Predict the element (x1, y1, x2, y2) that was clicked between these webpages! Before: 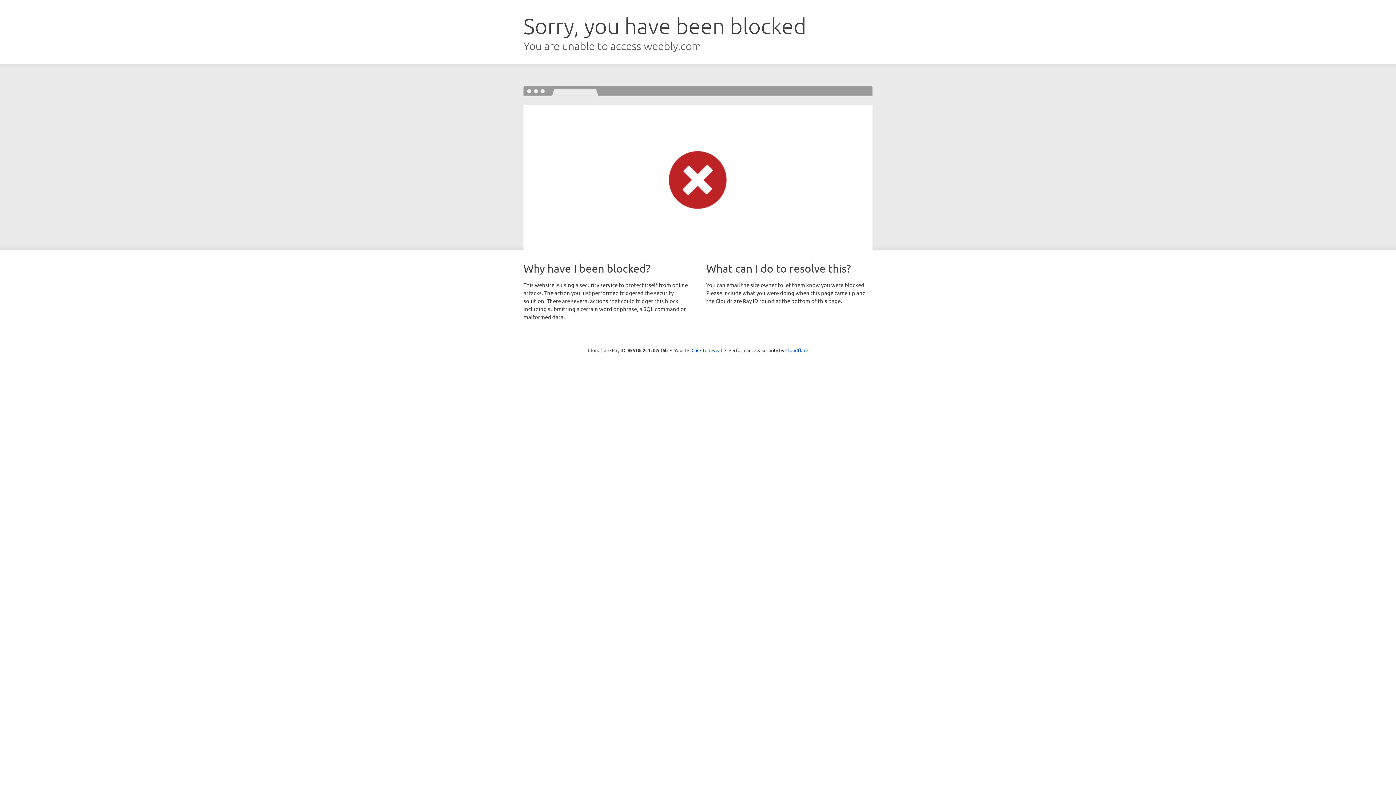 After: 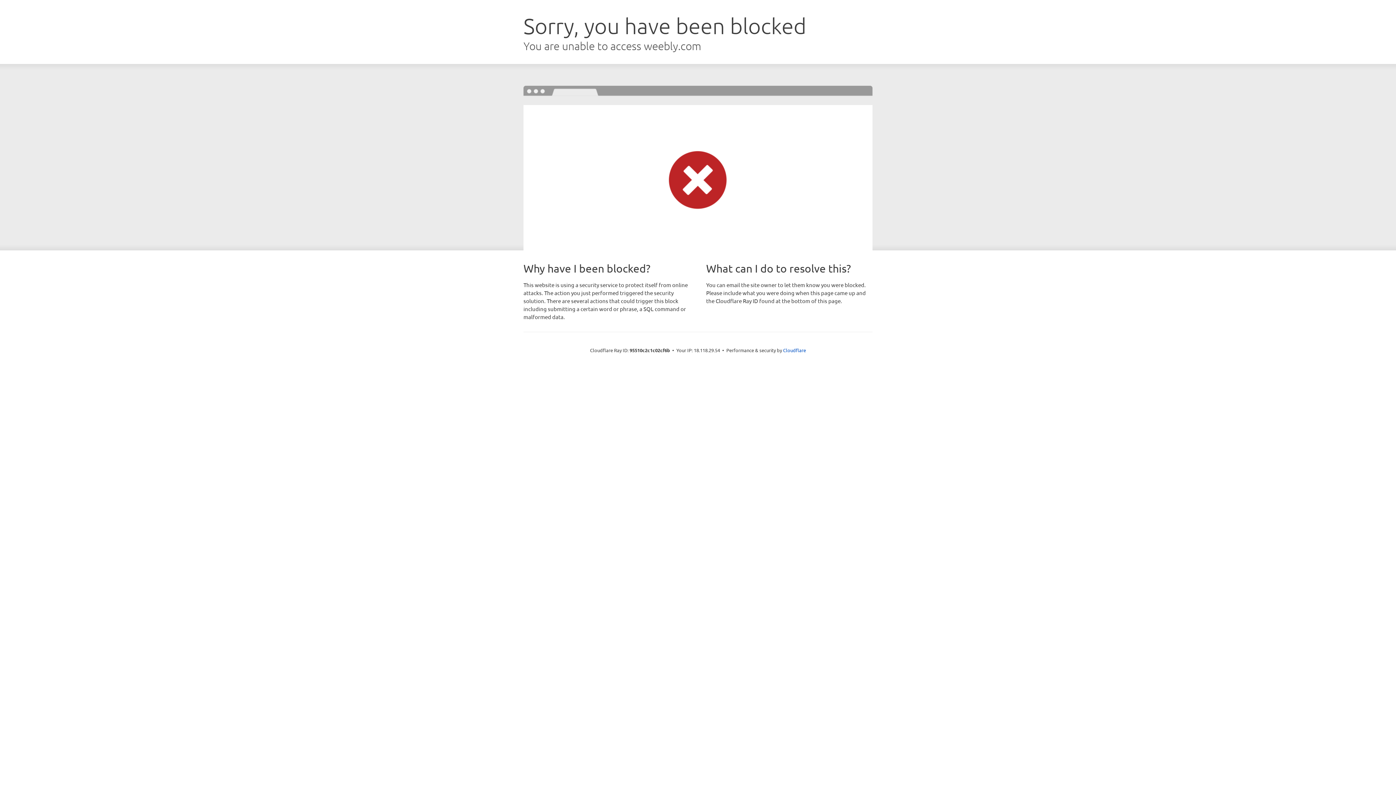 Action: bbox: (691, 346, 722, 353) label: Click to reveal